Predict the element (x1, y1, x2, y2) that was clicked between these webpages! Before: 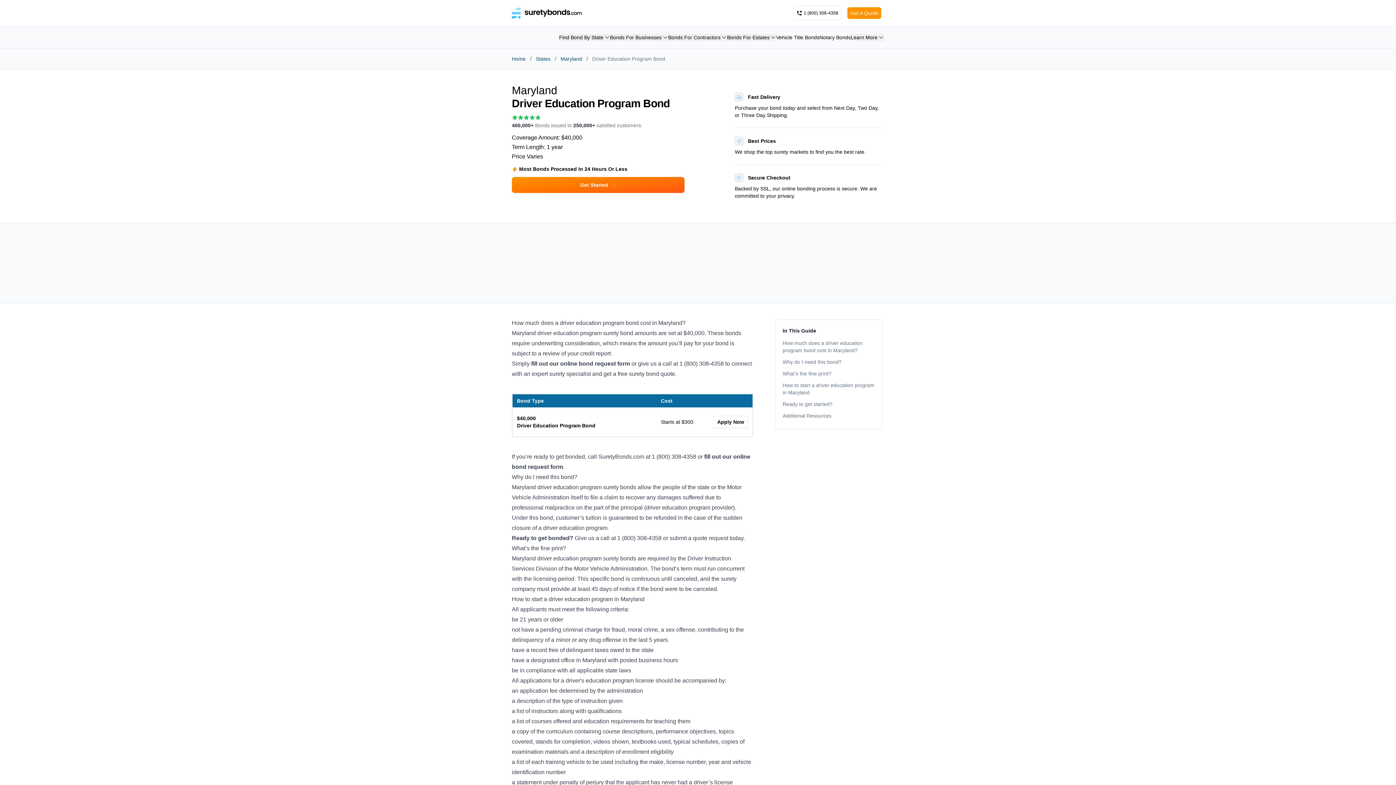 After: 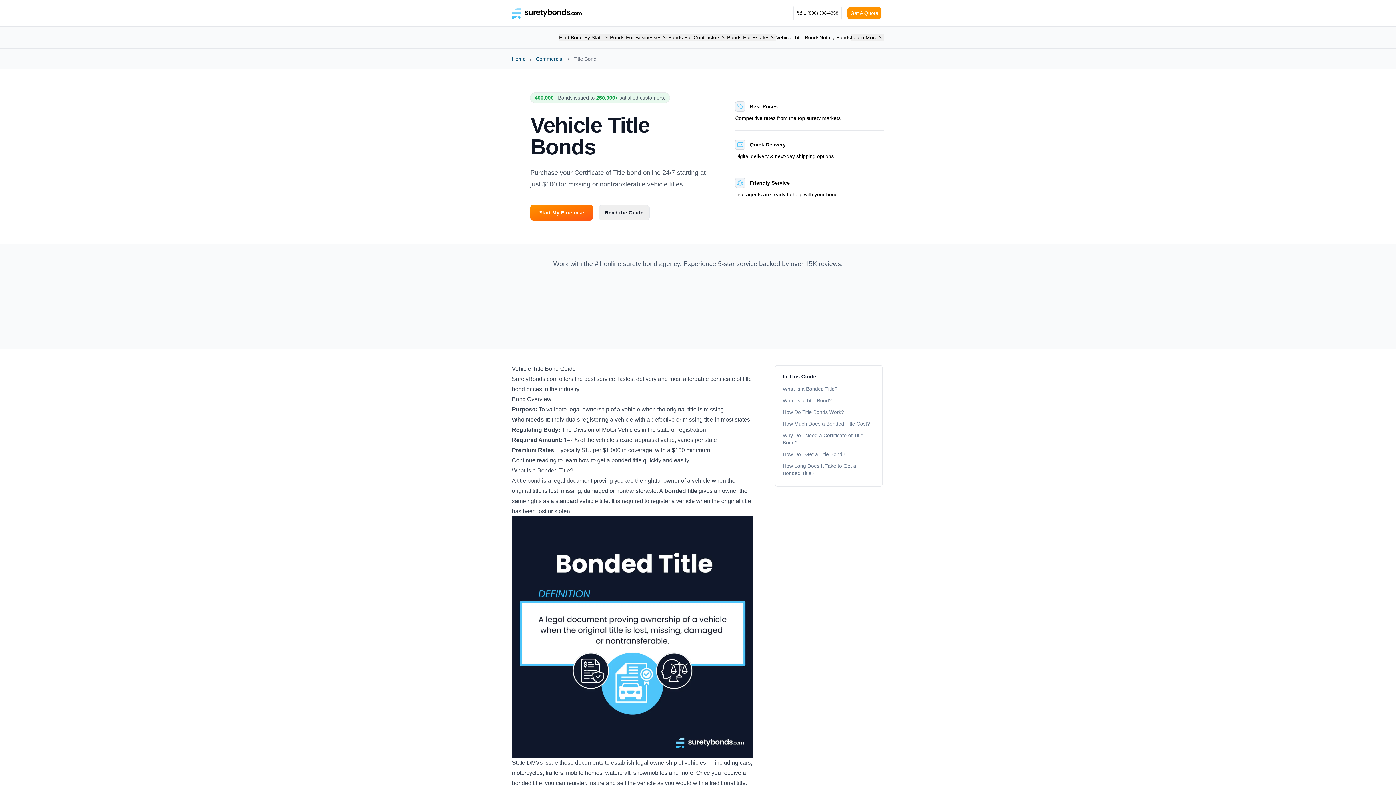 Action: bbox: (776, 33, 819, 41) label: Vehicle Title Bonds